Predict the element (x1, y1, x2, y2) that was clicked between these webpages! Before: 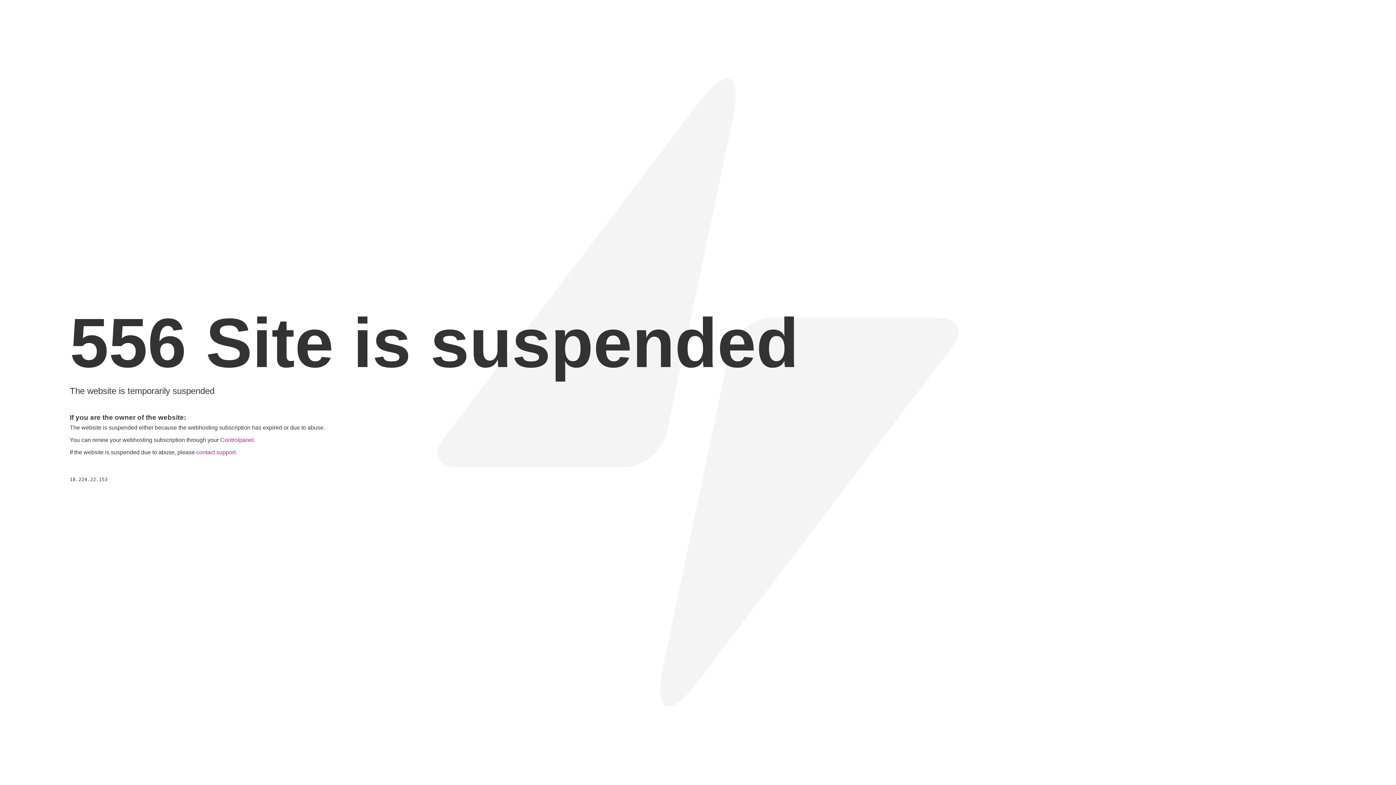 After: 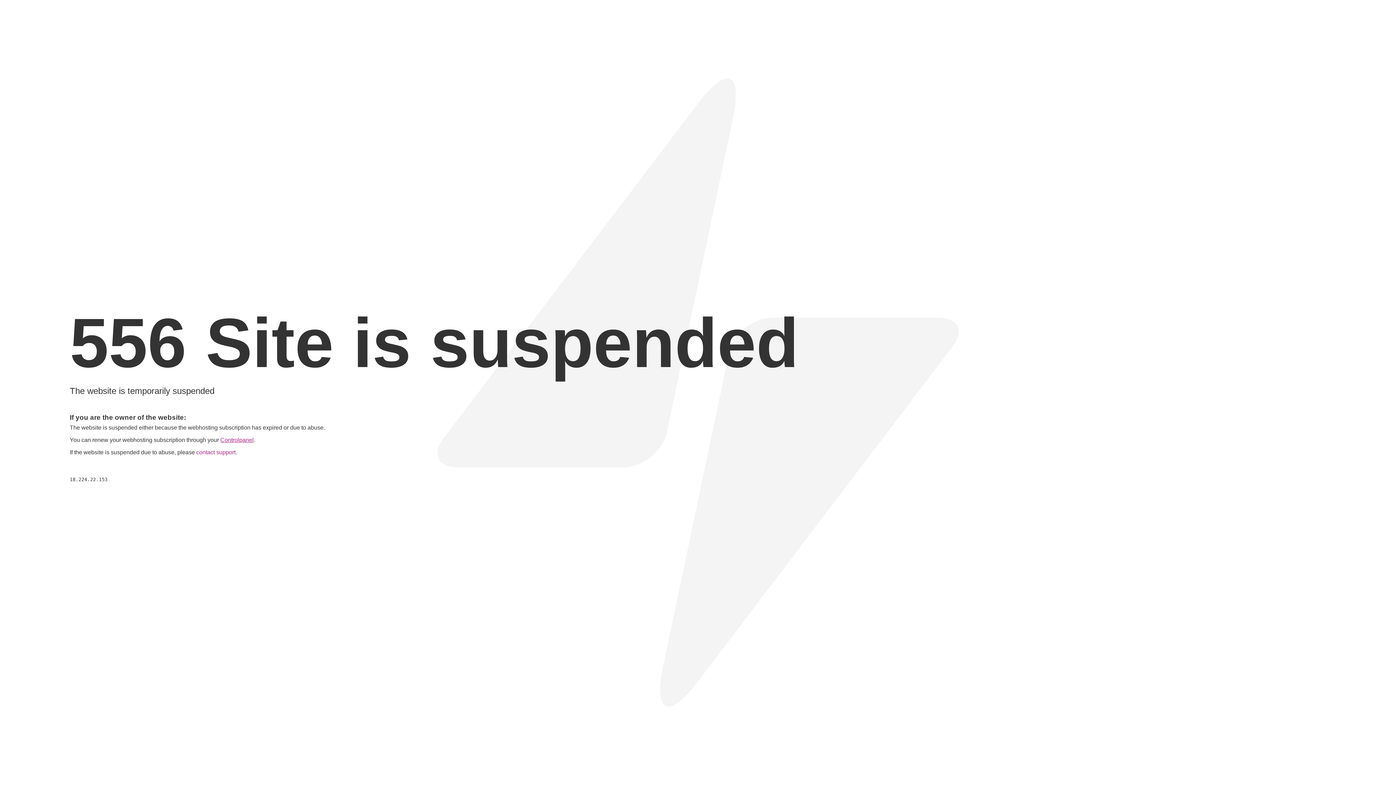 Action: label: Controlpanel bbox: (220, 437, 253, 443)